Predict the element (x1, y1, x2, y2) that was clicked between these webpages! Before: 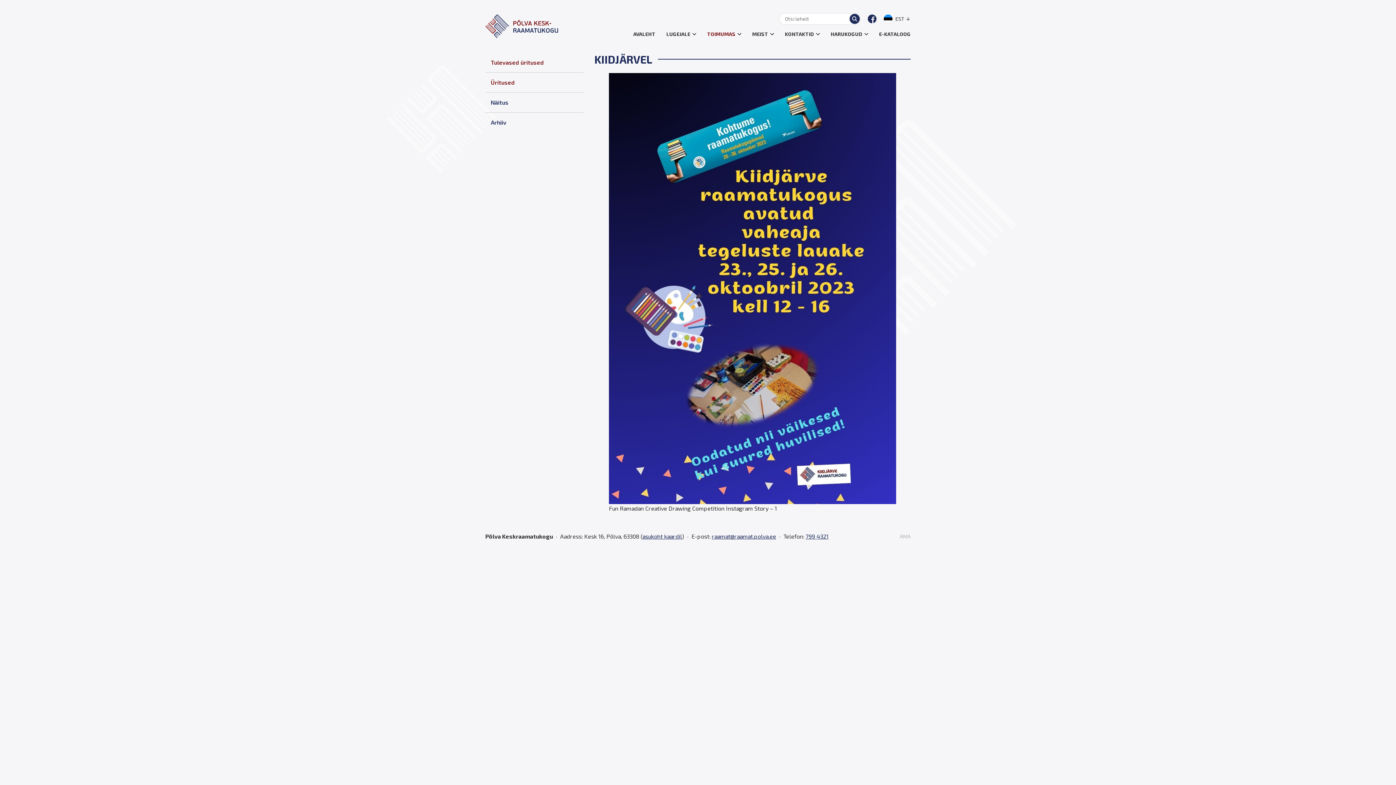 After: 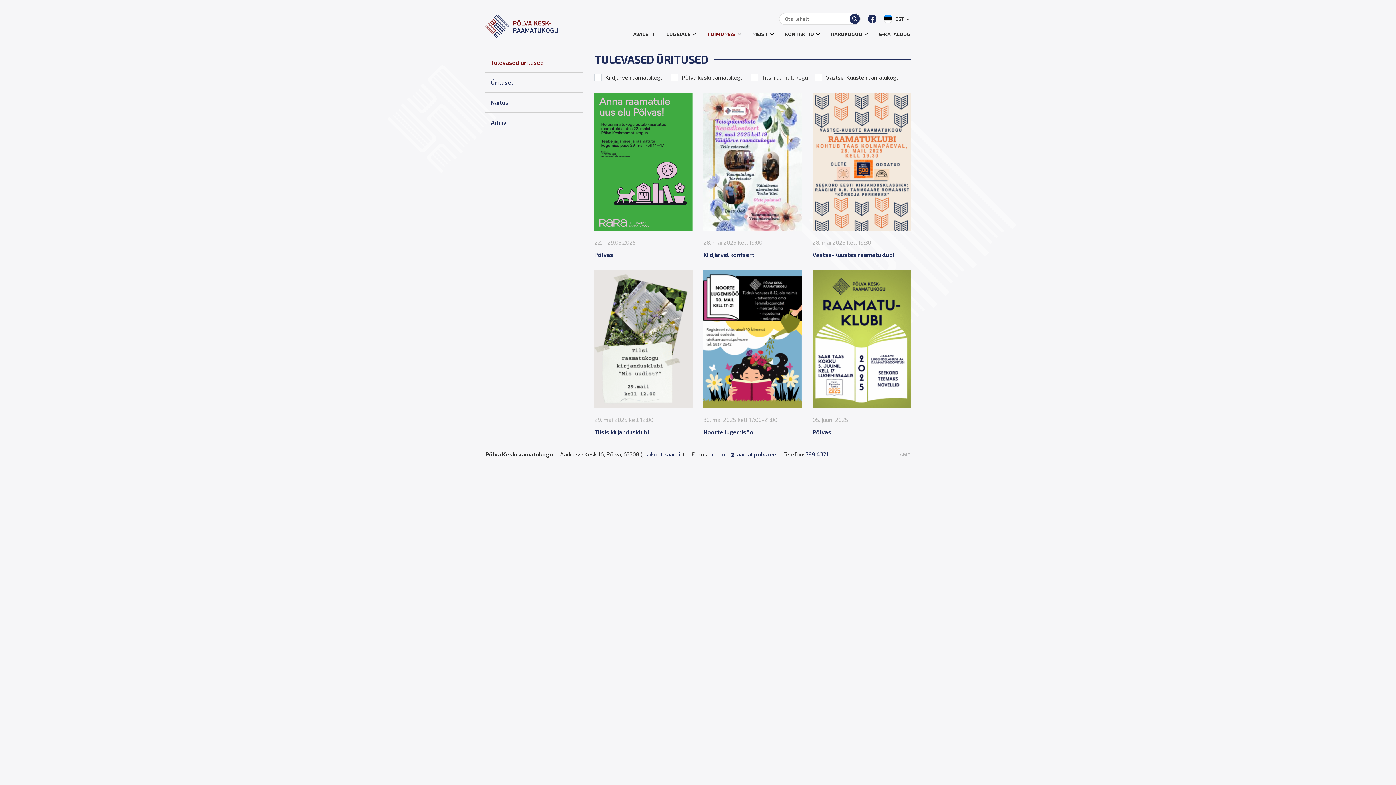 Action: label: Tulevased üritused bbox: (485, 52, 583, 72)